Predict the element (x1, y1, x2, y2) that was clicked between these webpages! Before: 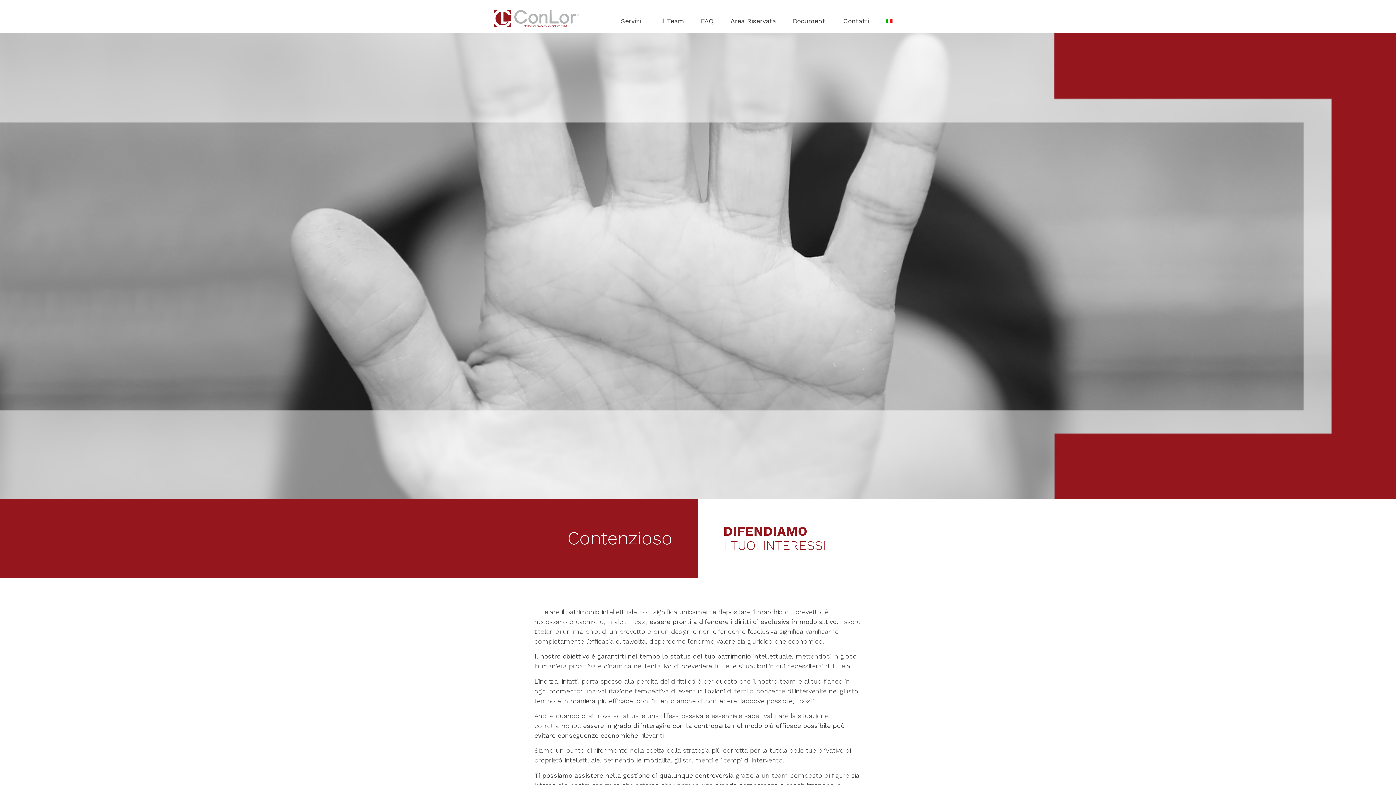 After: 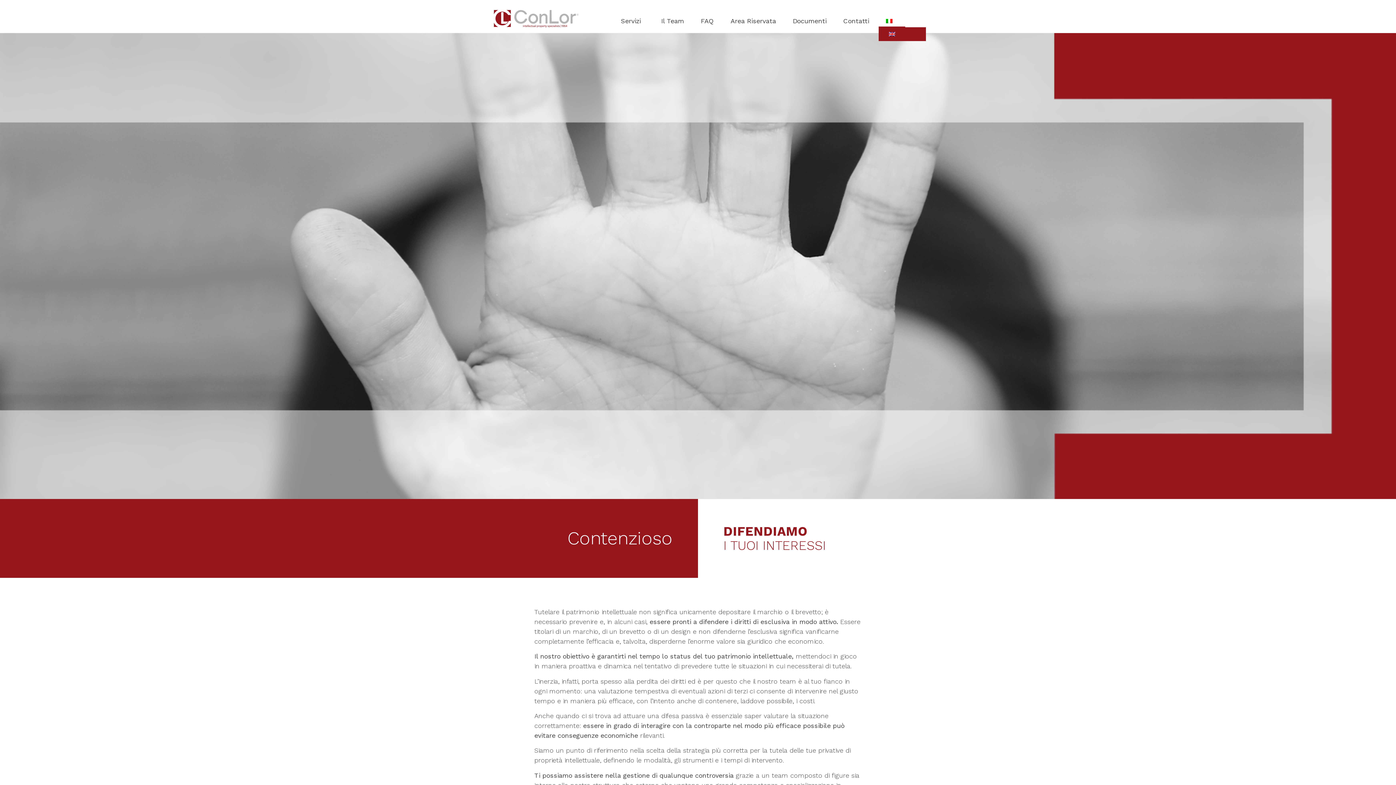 Action: bbox: (878, 14, 905, 27)